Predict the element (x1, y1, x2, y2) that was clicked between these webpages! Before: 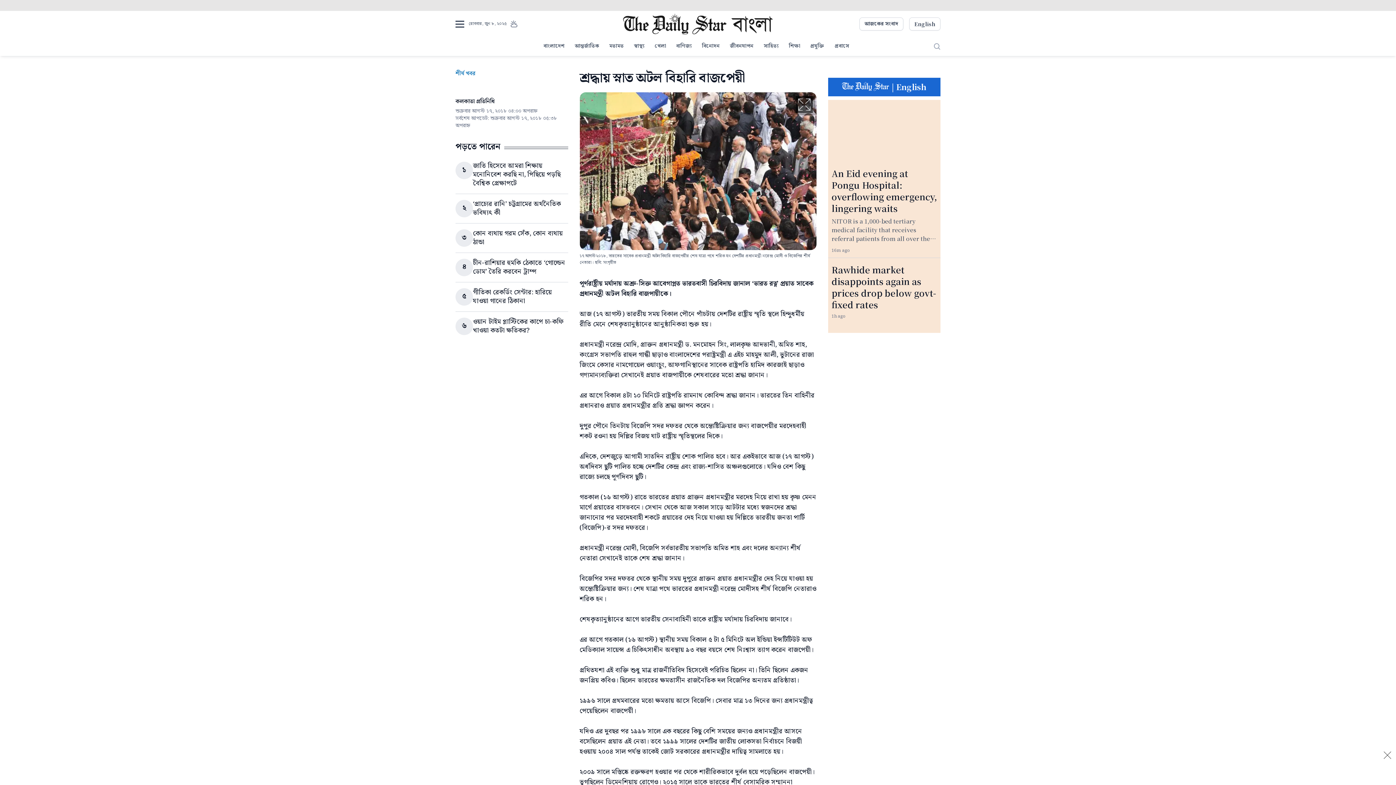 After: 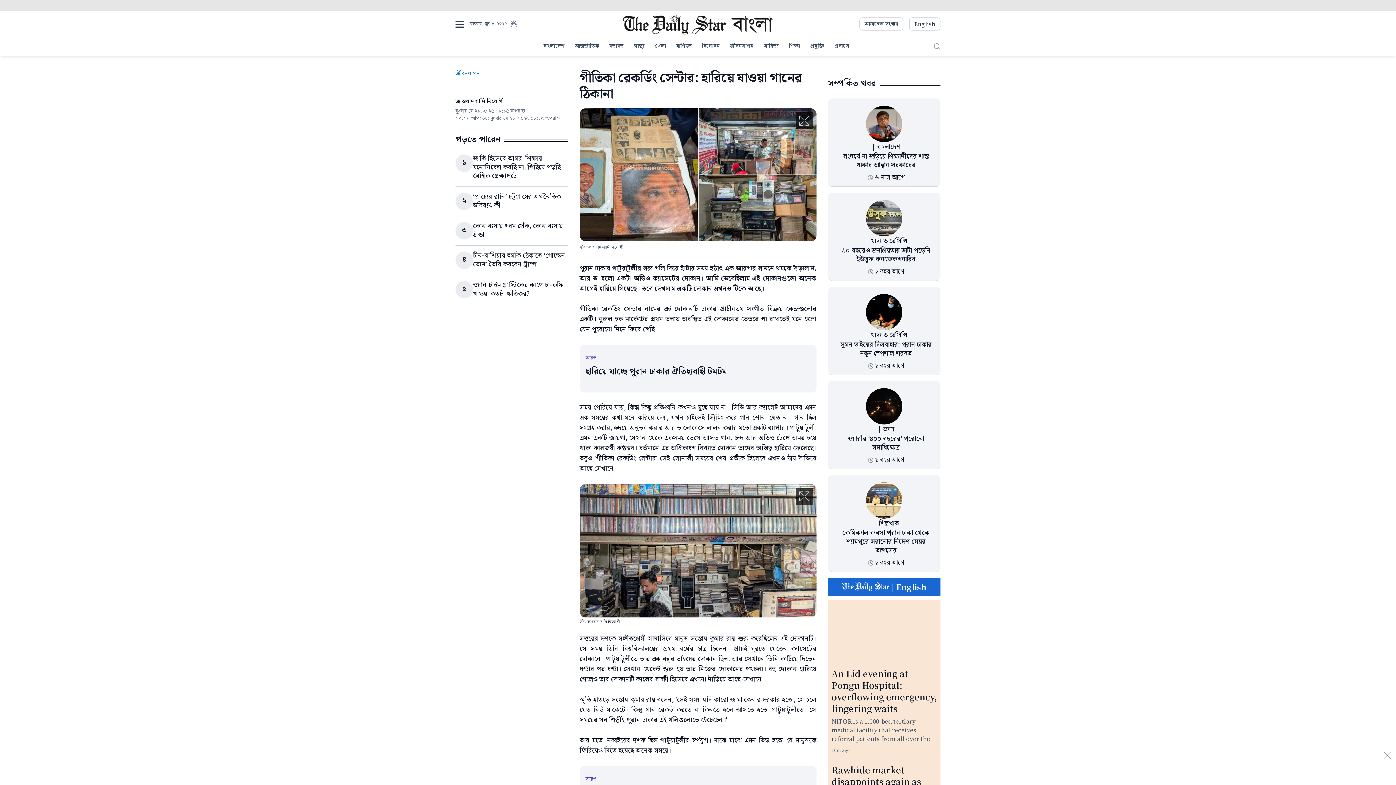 Action: bbox: (473, 287, 552, 306) label: গীতিকা রেকর্ডিং সেন্টার: হারিয়ে যাওয়া গানের ঠিকানা